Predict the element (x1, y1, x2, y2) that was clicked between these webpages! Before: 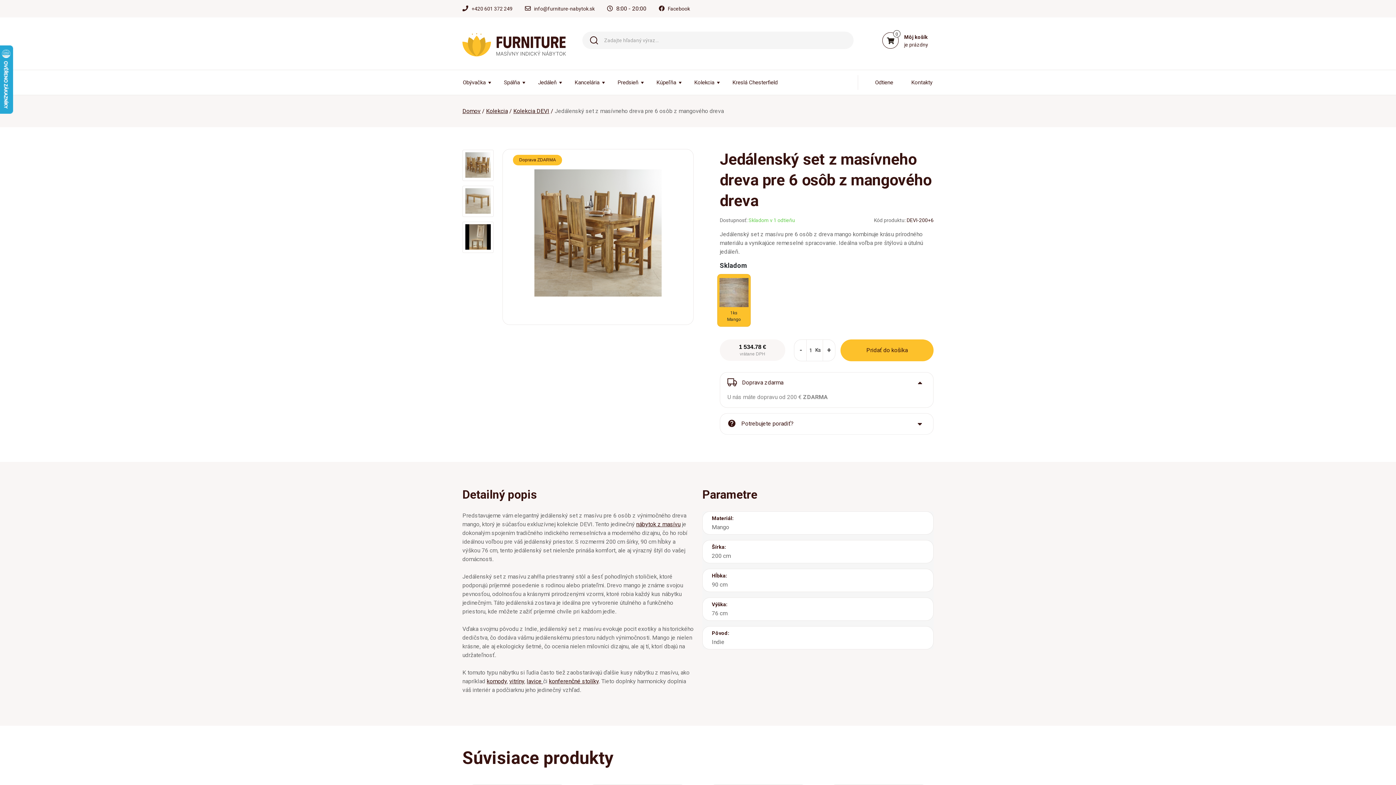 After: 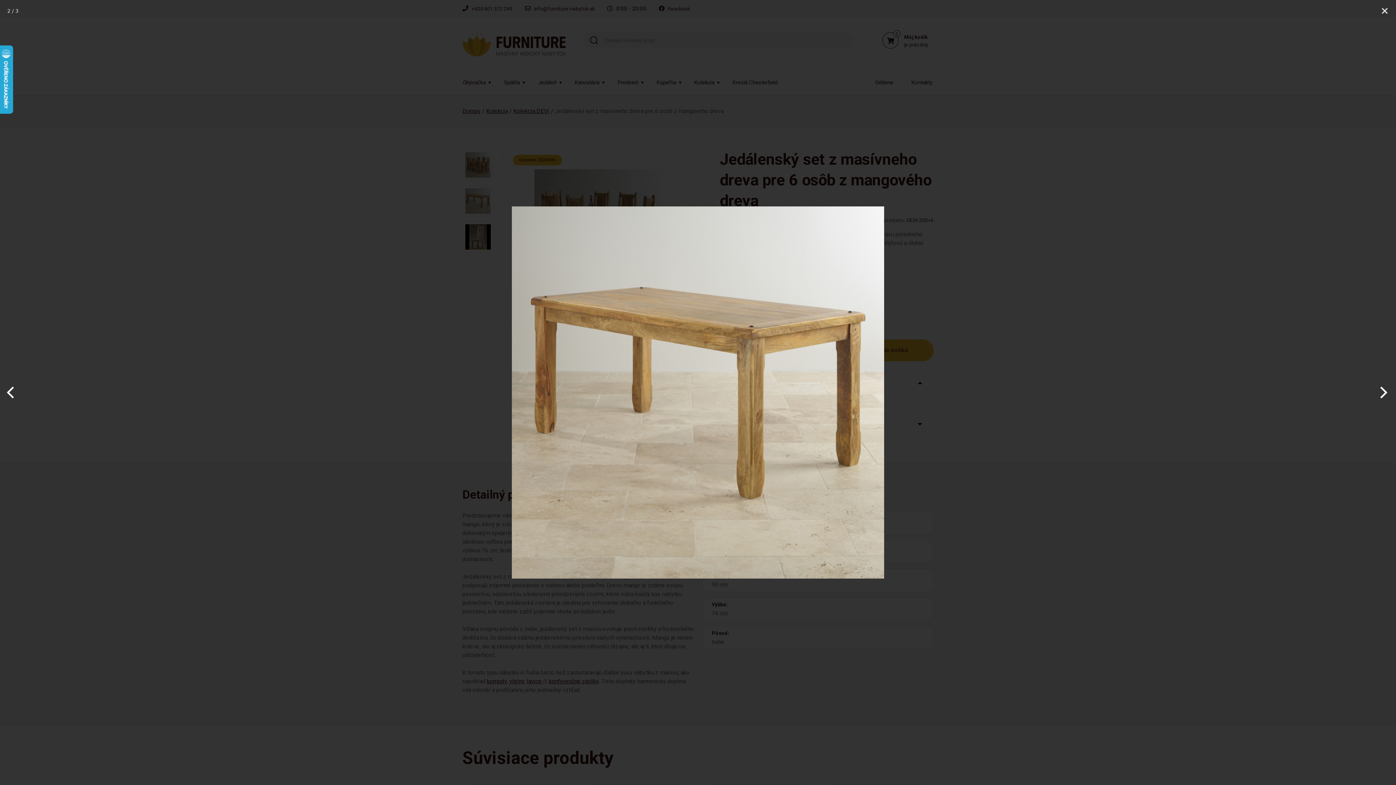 Action: bbox: (465, 196, 490, 204)